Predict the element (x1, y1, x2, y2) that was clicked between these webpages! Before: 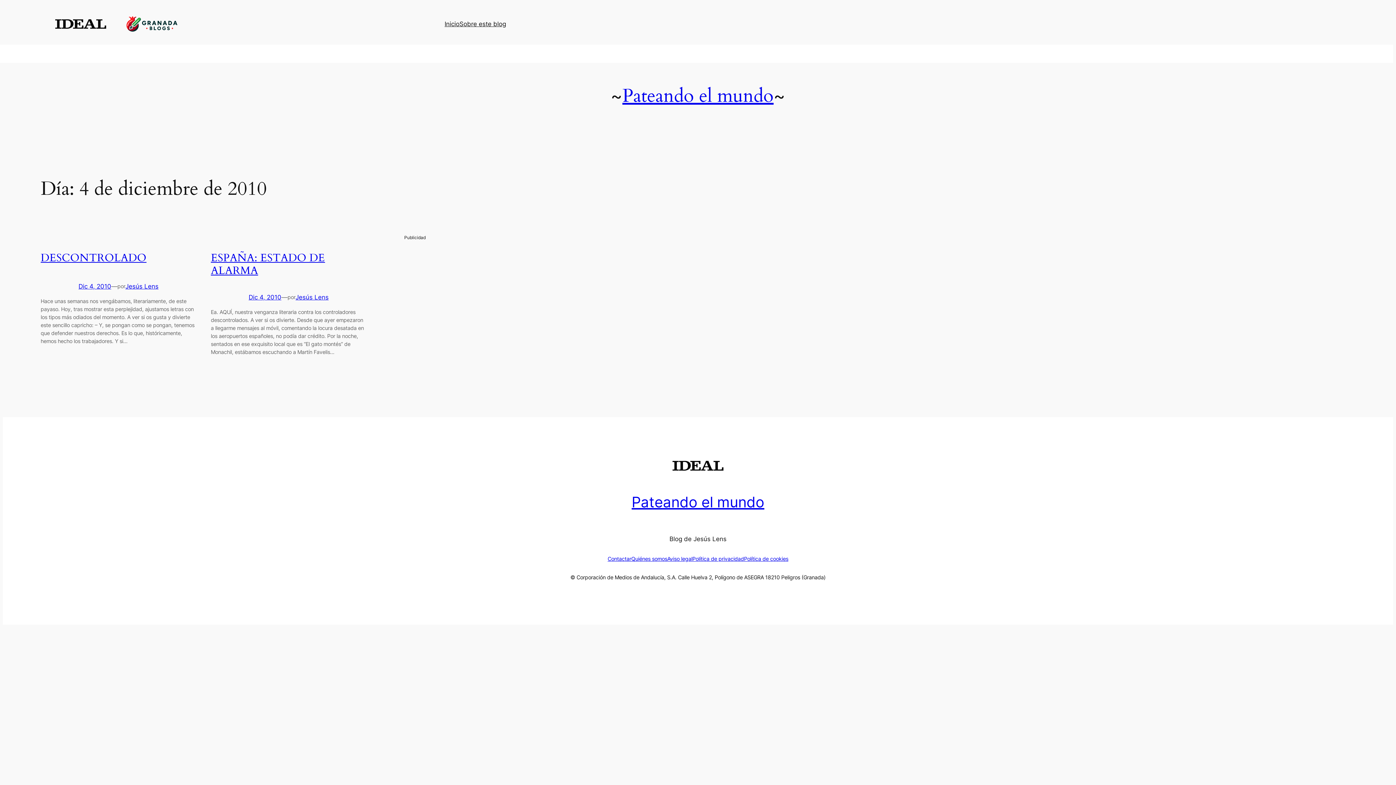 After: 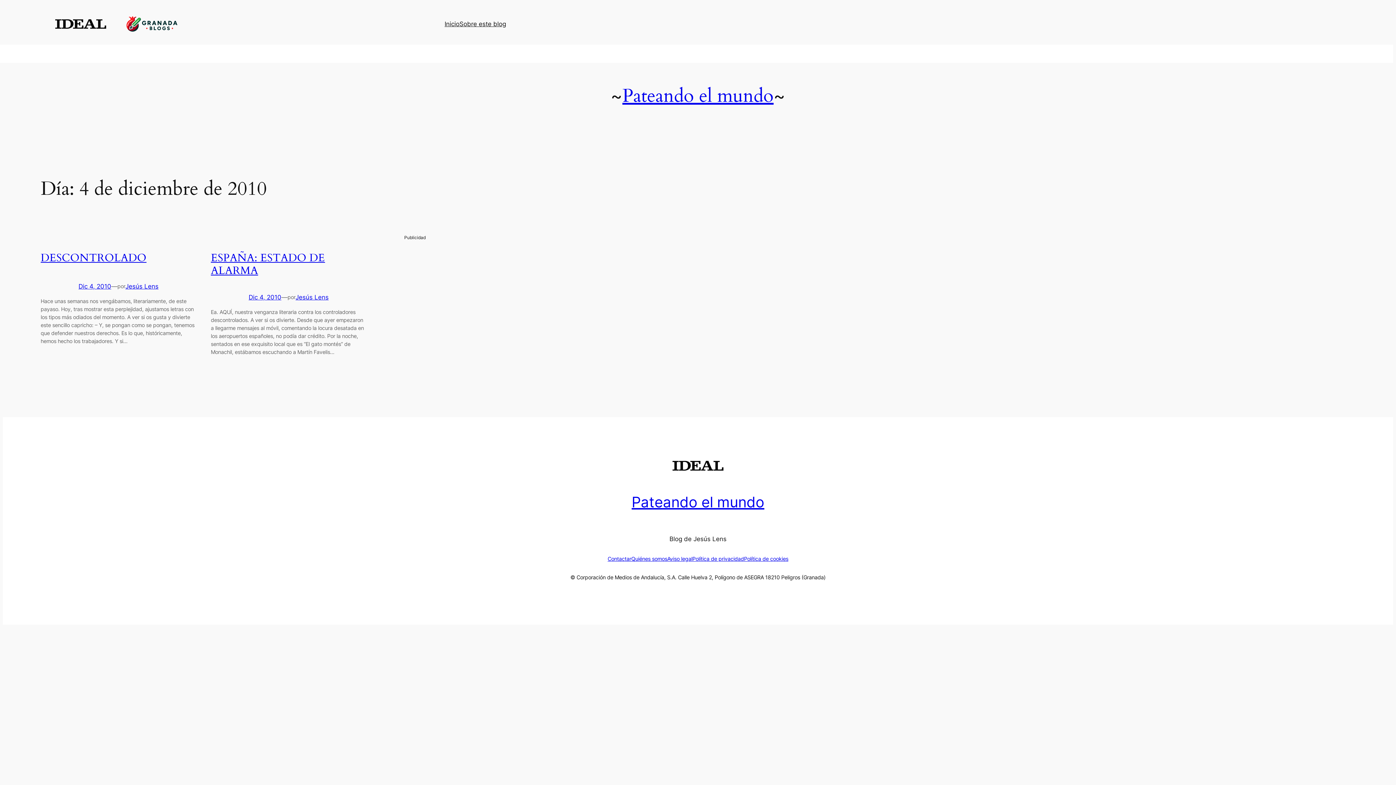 Action: bbox: (607, 556, 631, 562) label: Contactar